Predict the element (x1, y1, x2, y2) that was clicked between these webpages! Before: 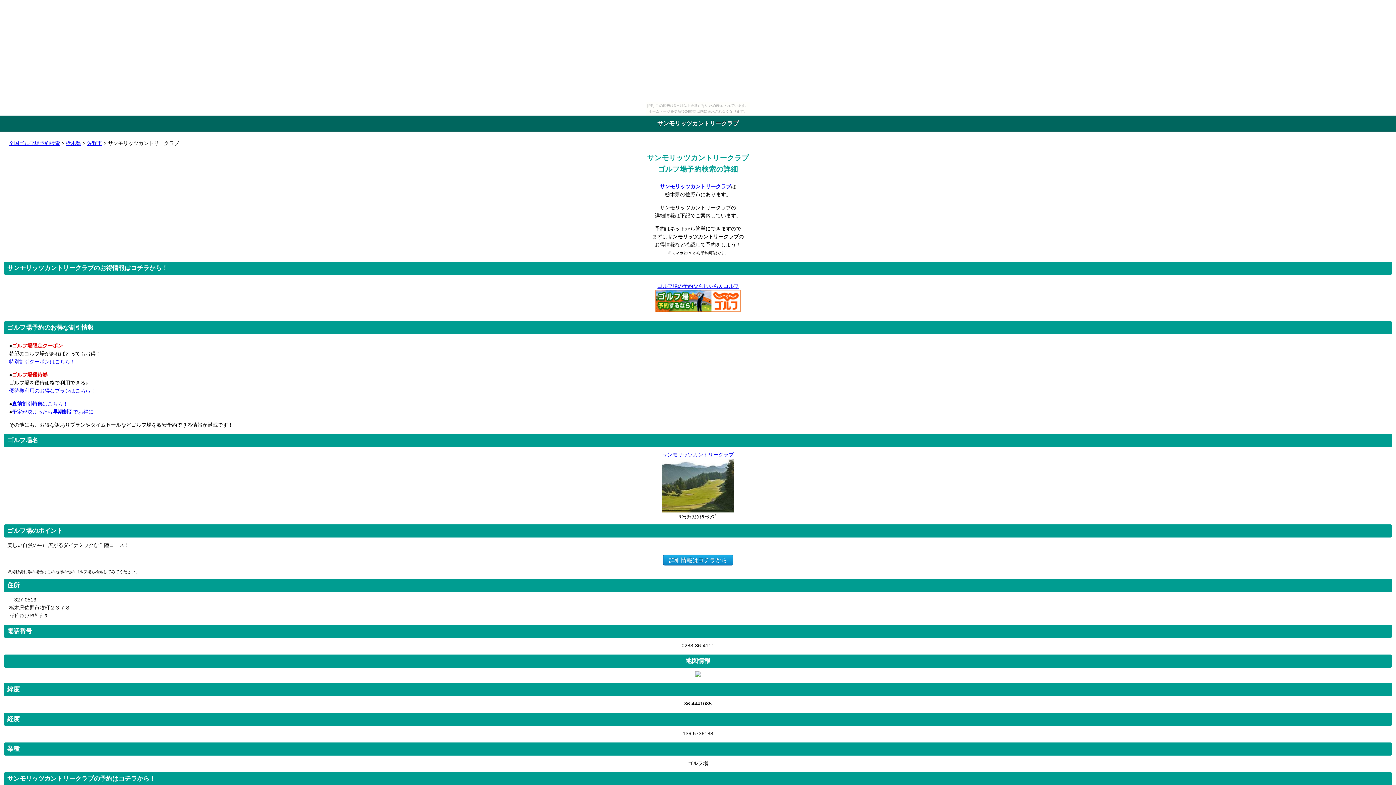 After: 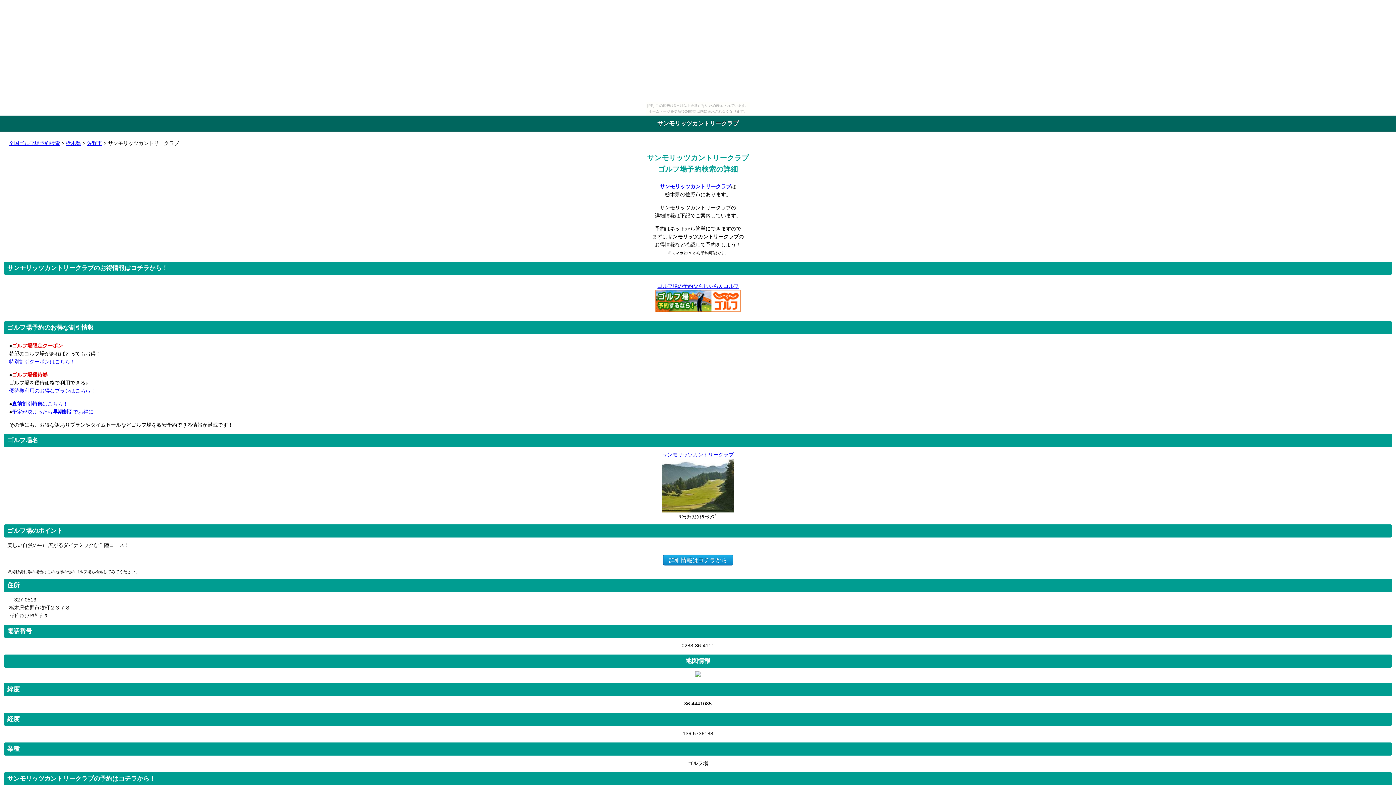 Action: bbox: (662, 452, 733, 457) label: サンモリッツカントリークラブ